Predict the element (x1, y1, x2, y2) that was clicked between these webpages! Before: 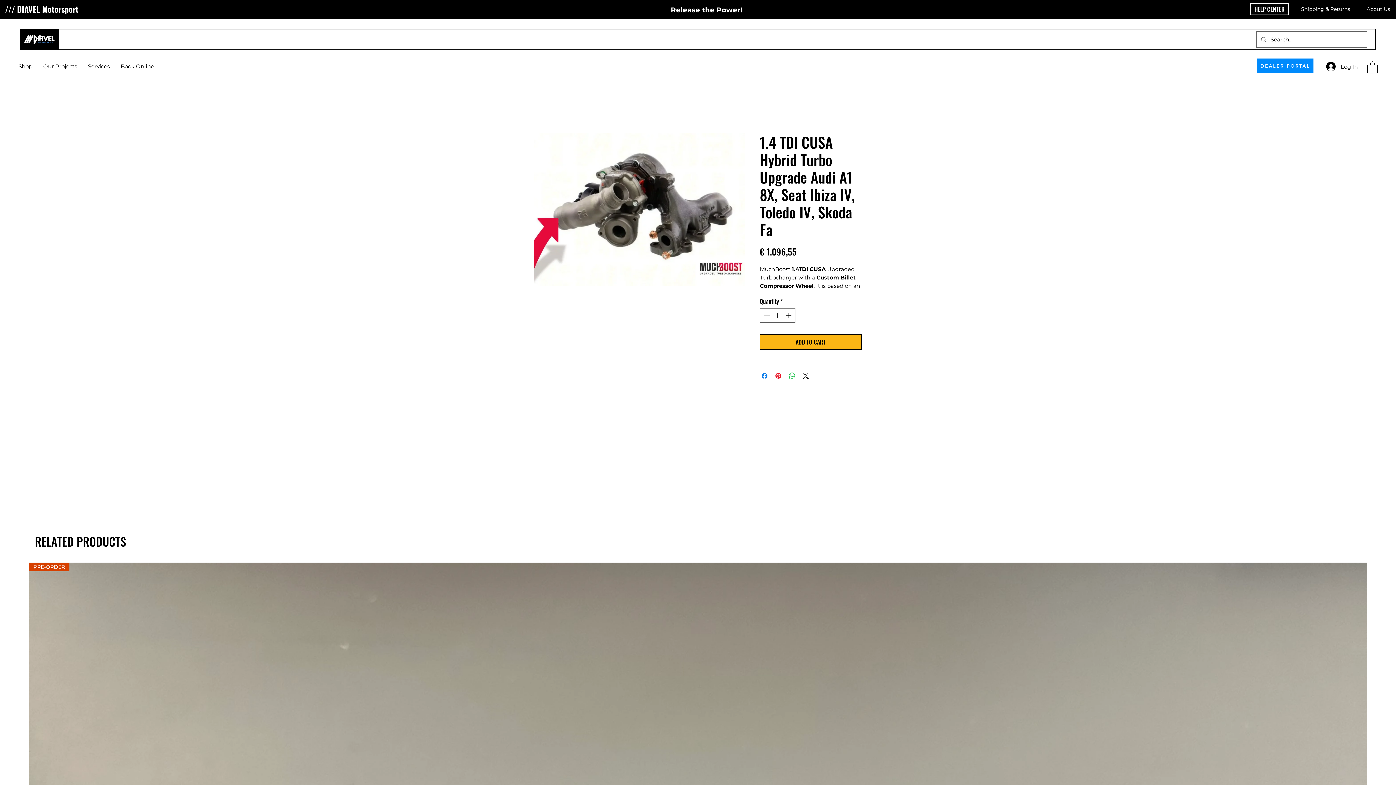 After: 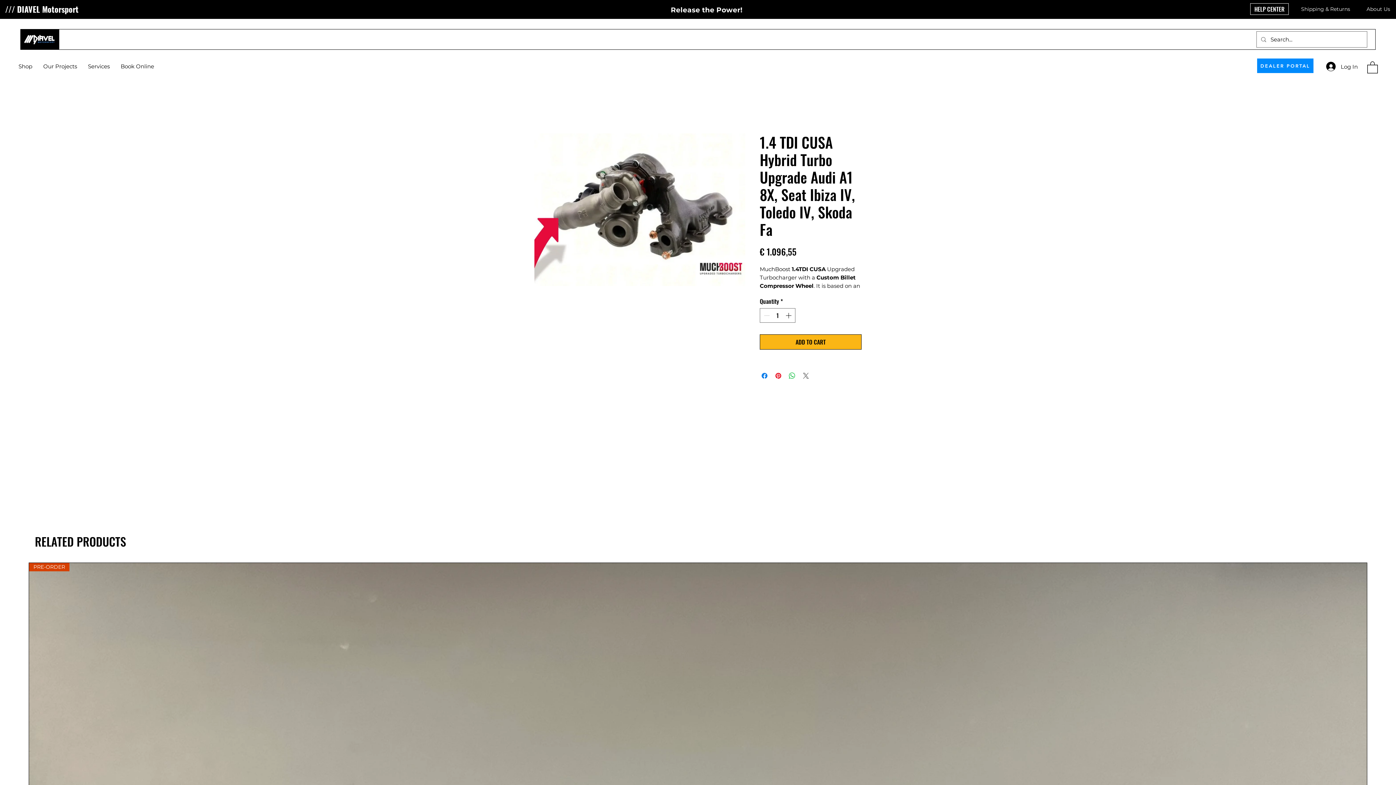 Action: bbox: (801, 371, 810, 380) label: Share on X